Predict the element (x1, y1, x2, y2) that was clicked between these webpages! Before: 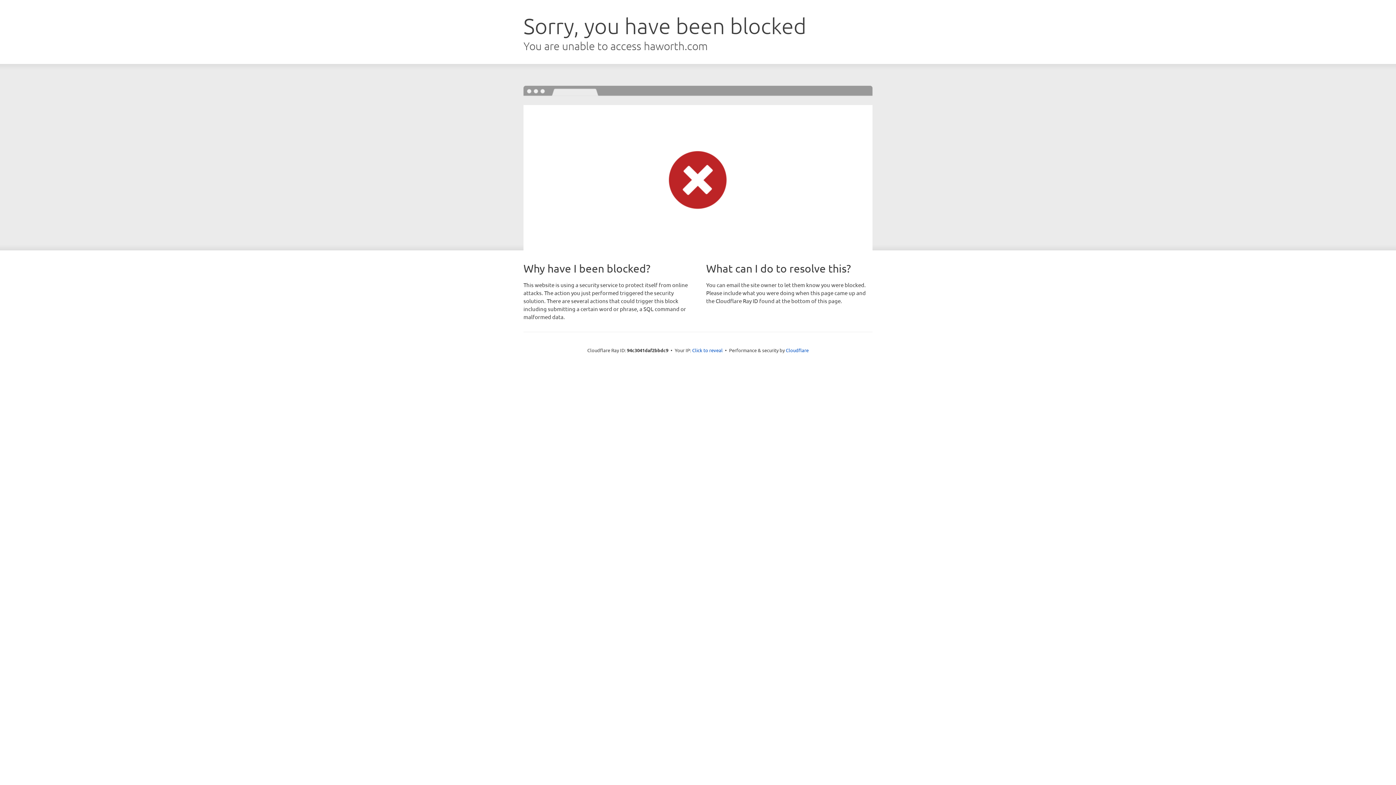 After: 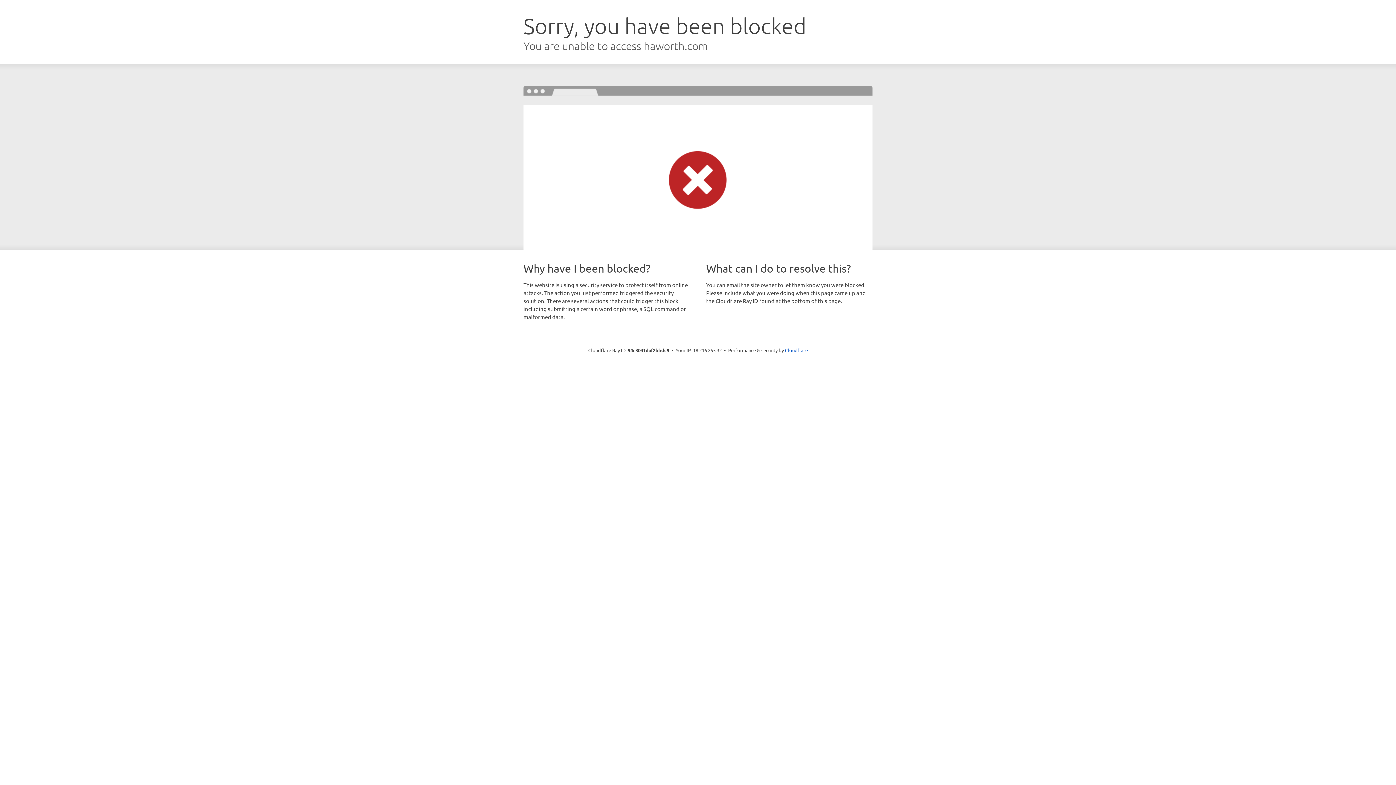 Action: bbox: (692, 346, 722, 353) label: Click to reveal